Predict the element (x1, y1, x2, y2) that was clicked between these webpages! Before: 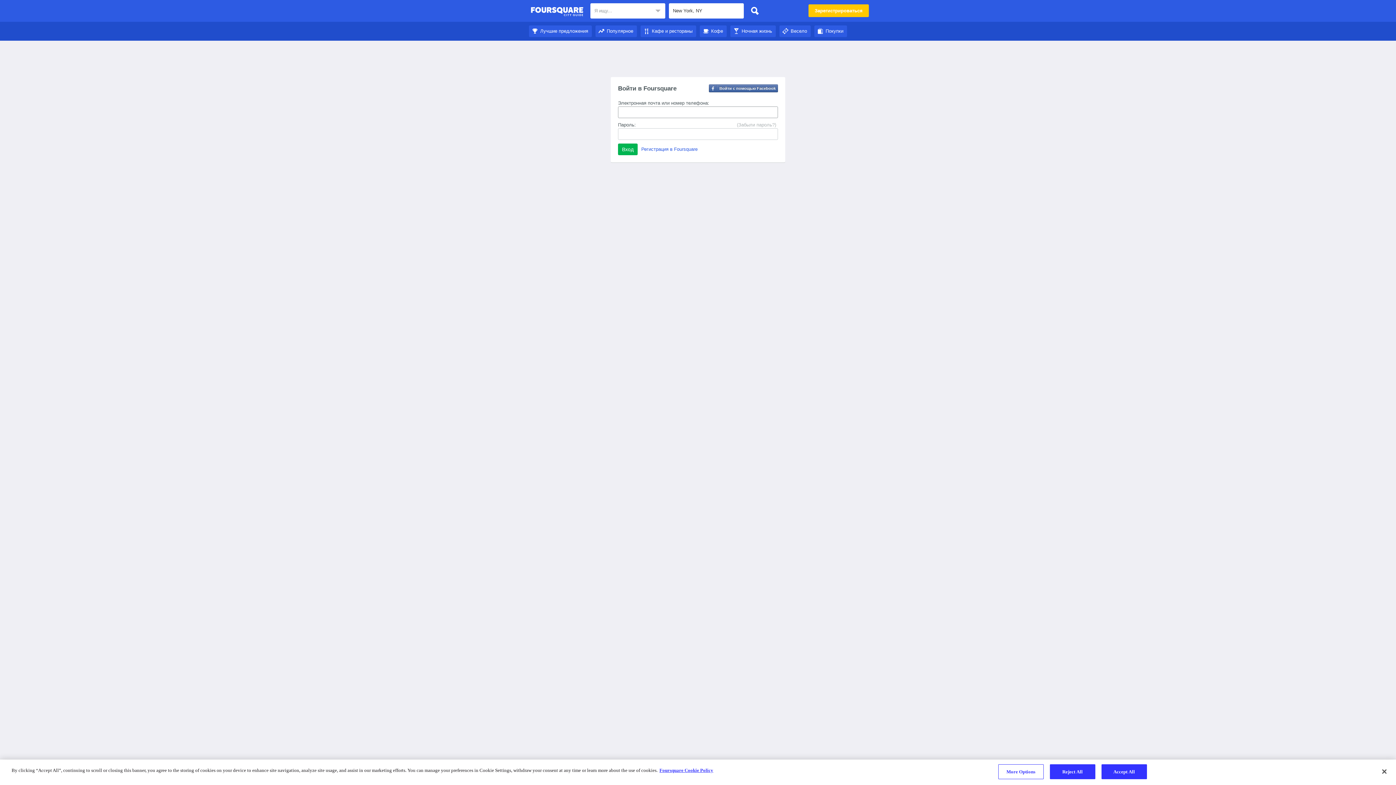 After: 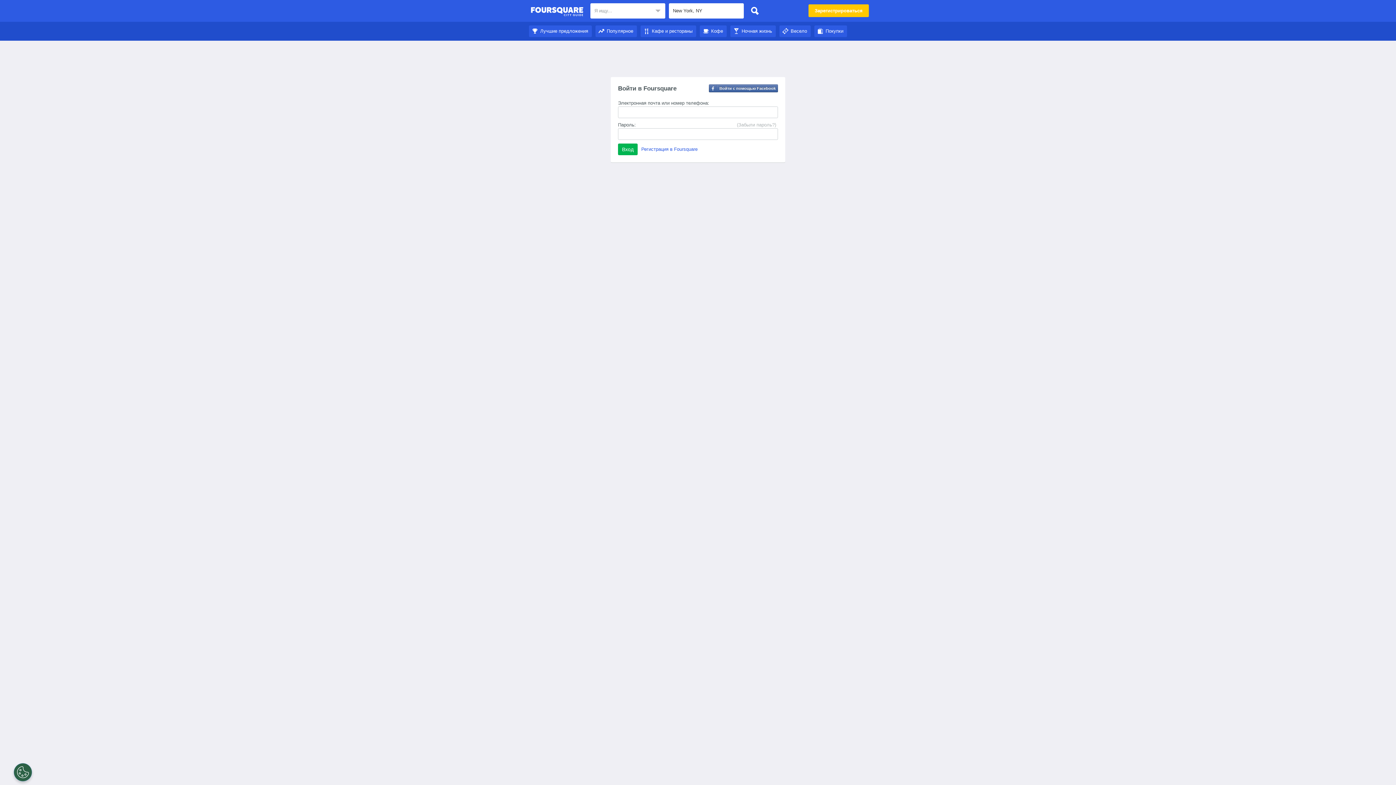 Action: label: Close bbox: (1376, 764, 1392, 780)